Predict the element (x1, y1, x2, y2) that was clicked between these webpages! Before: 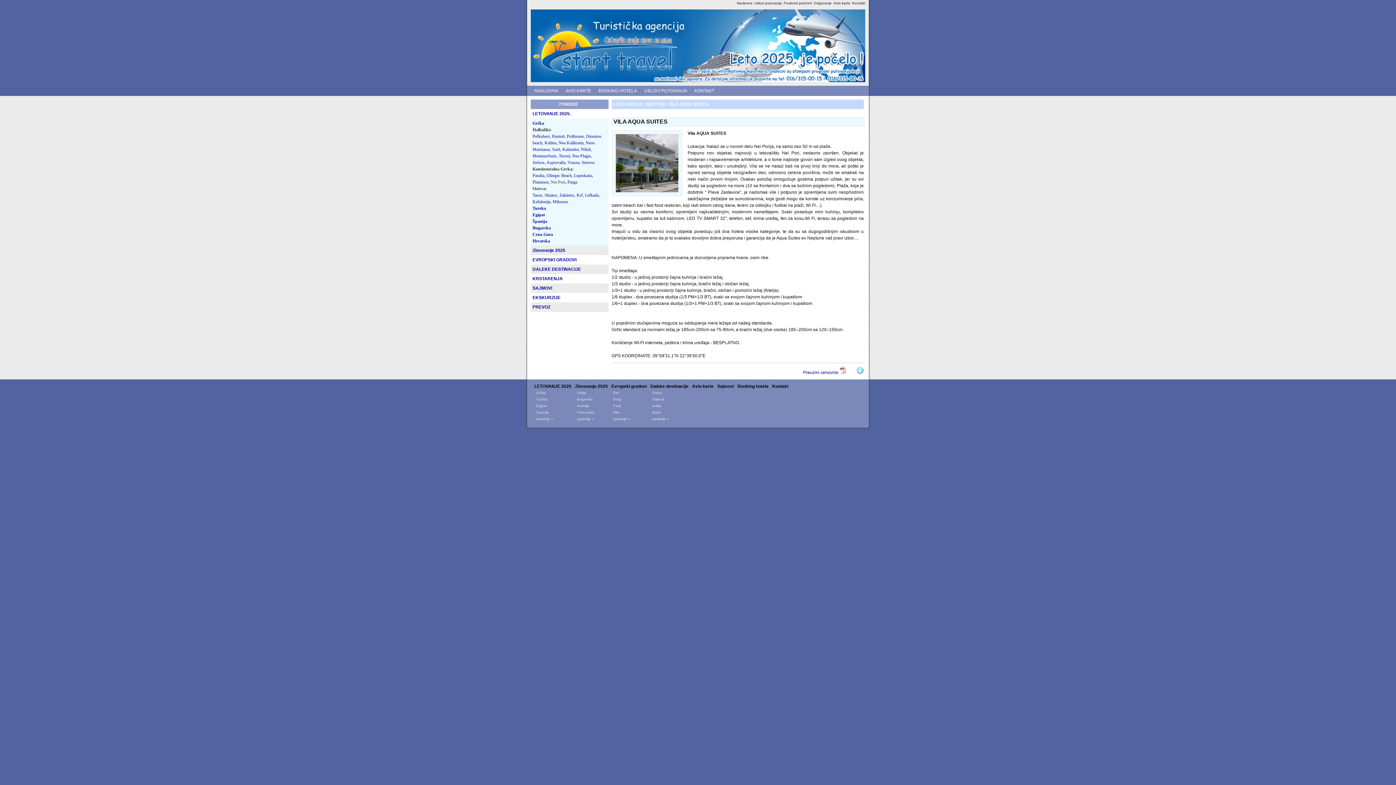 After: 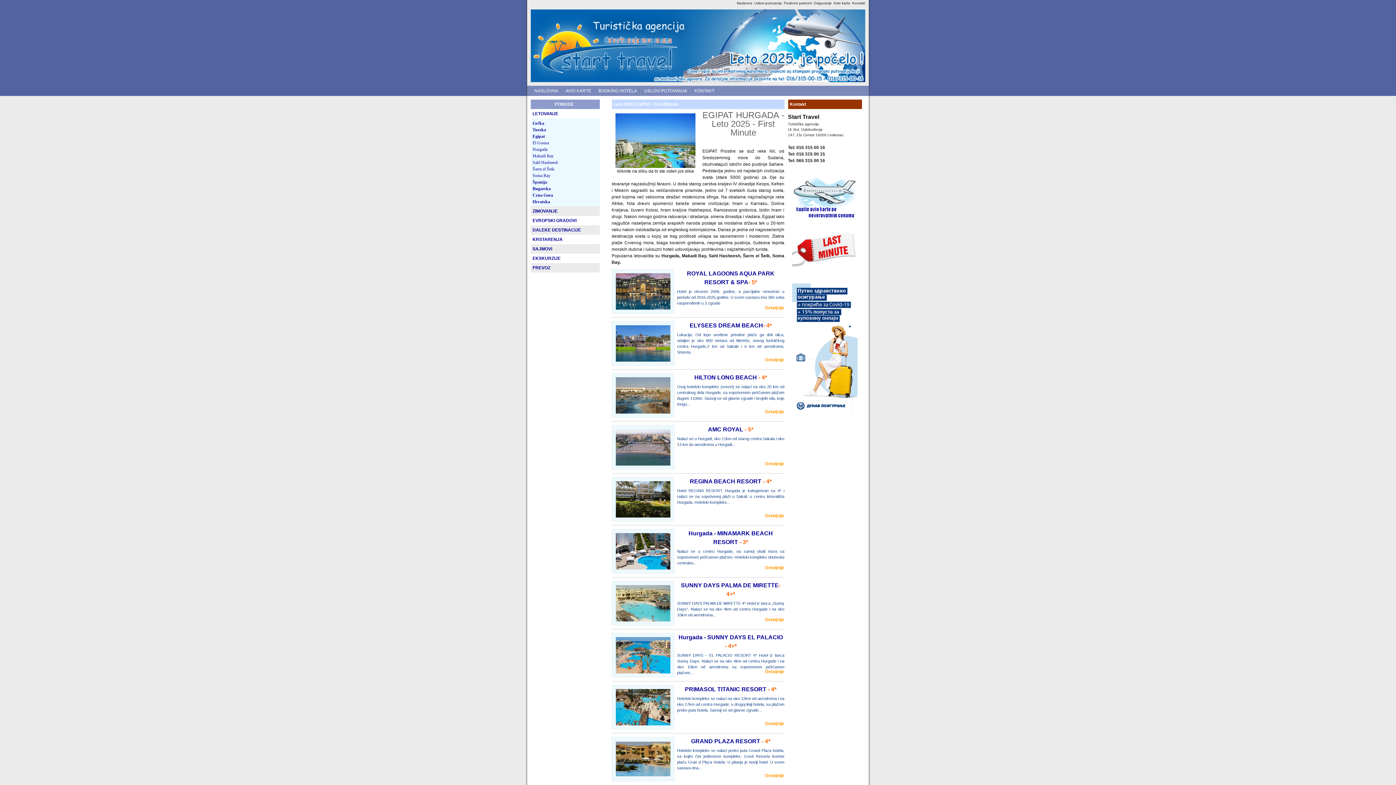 Action: label: Egipat bbox: (536, 403, 547, 407)